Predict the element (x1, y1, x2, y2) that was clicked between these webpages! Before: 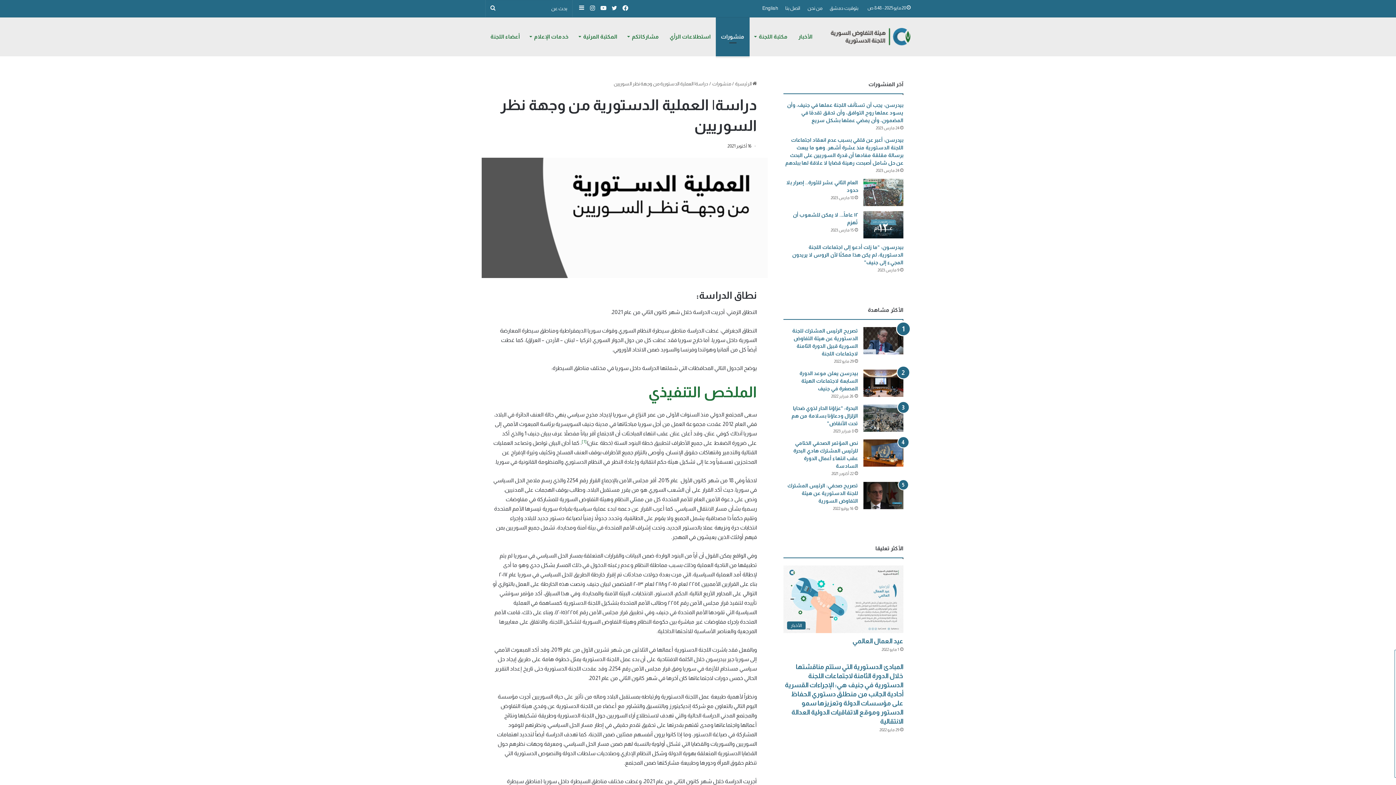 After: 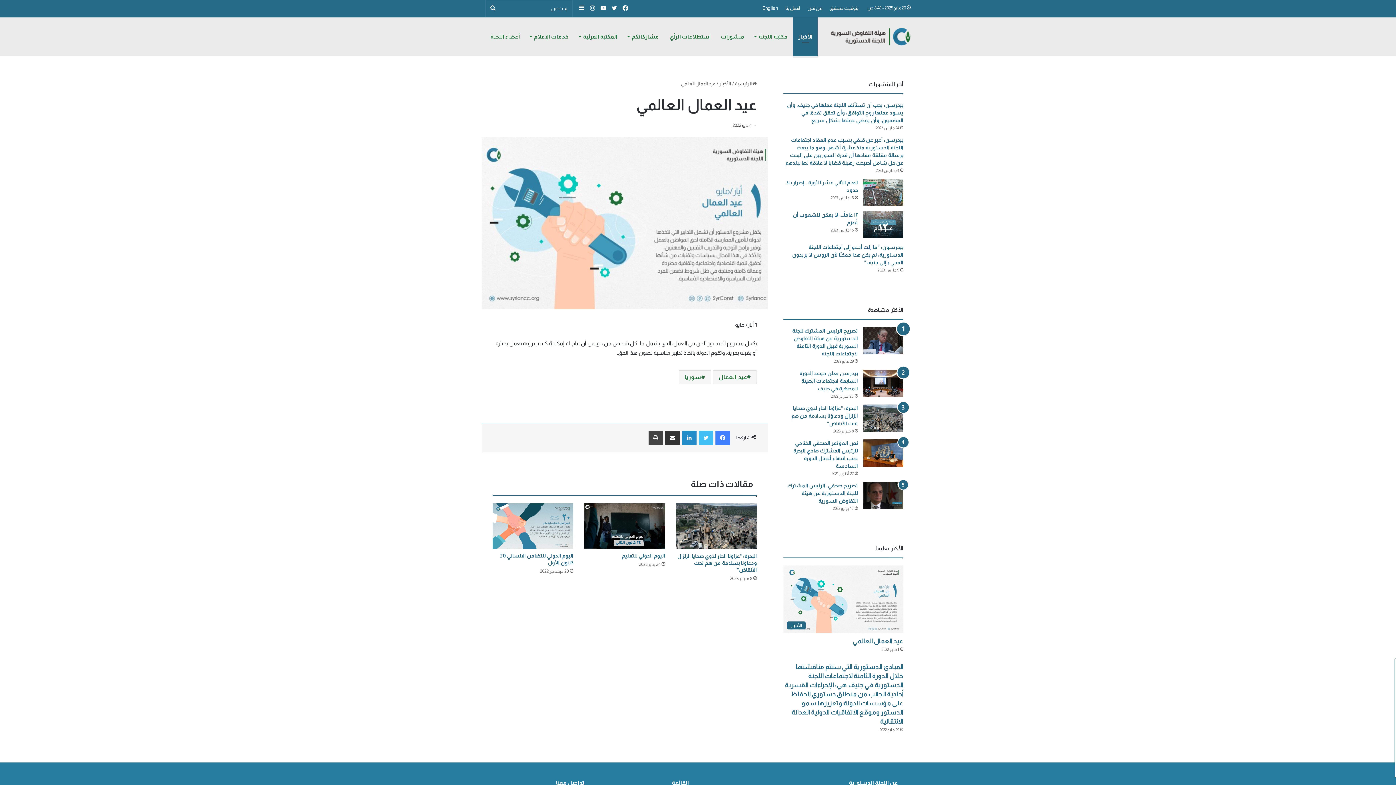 Action: label: عيد العمال العالمي bbox: (852, 637, 903, 644)